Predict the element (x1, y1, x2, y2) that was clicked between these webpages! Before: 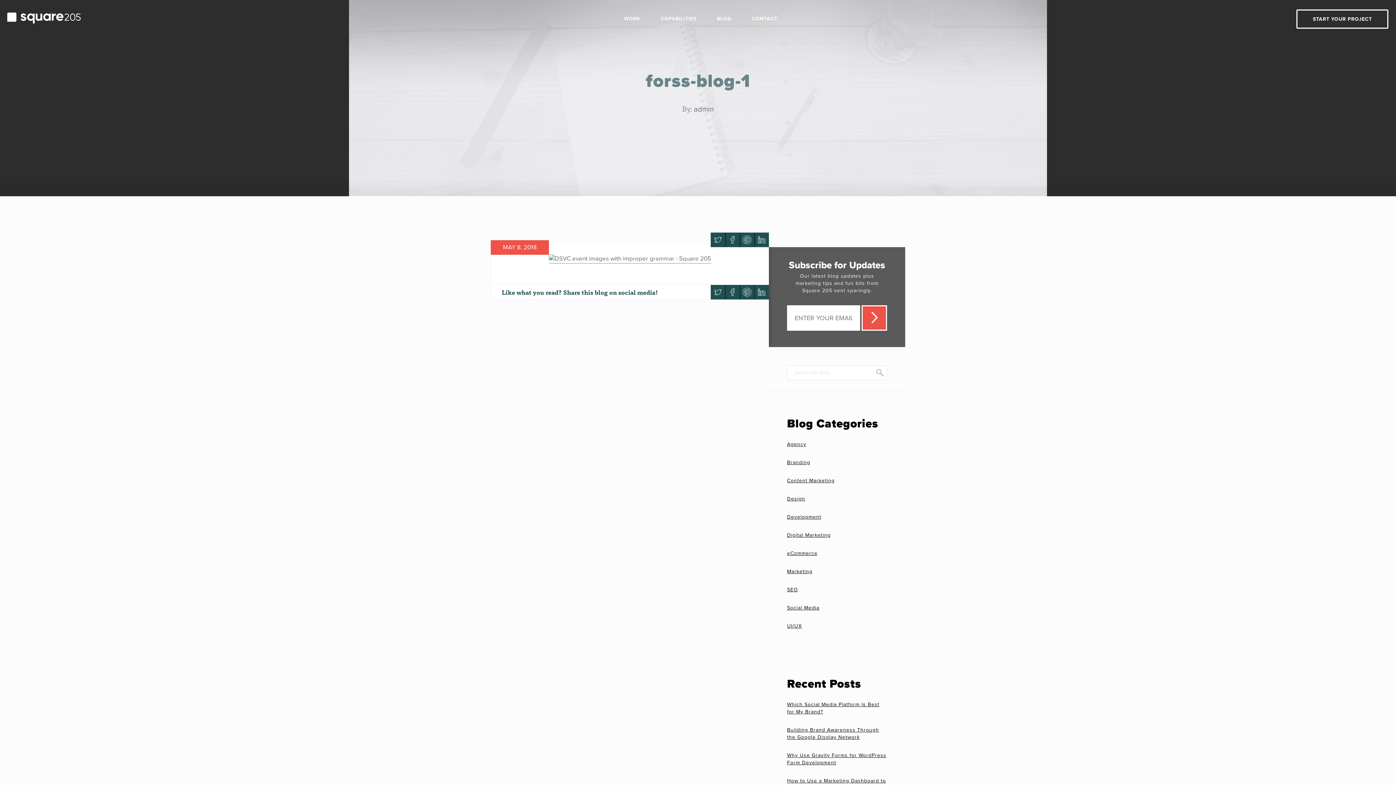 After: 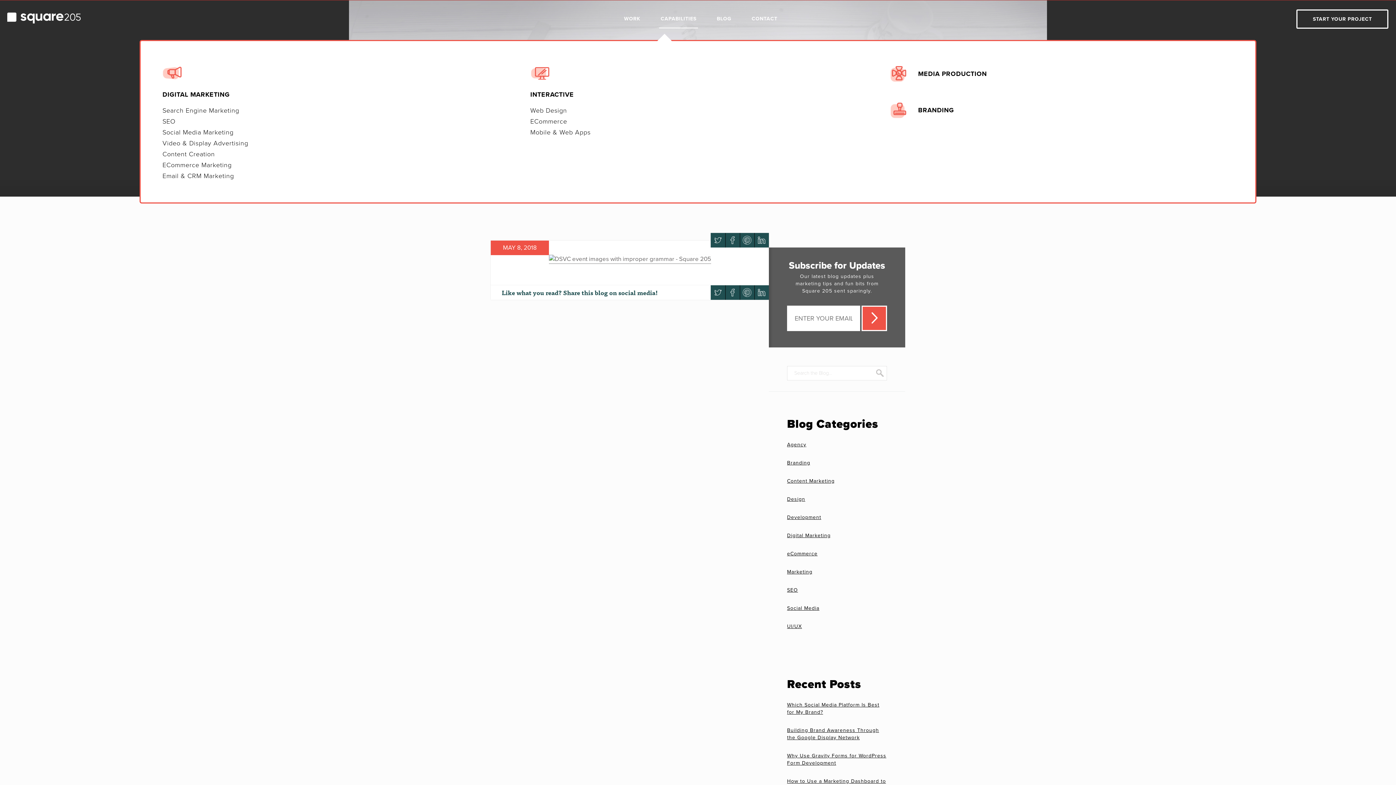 Action: label: CAPABILITIES bbox: (650, 9, 706, 28)